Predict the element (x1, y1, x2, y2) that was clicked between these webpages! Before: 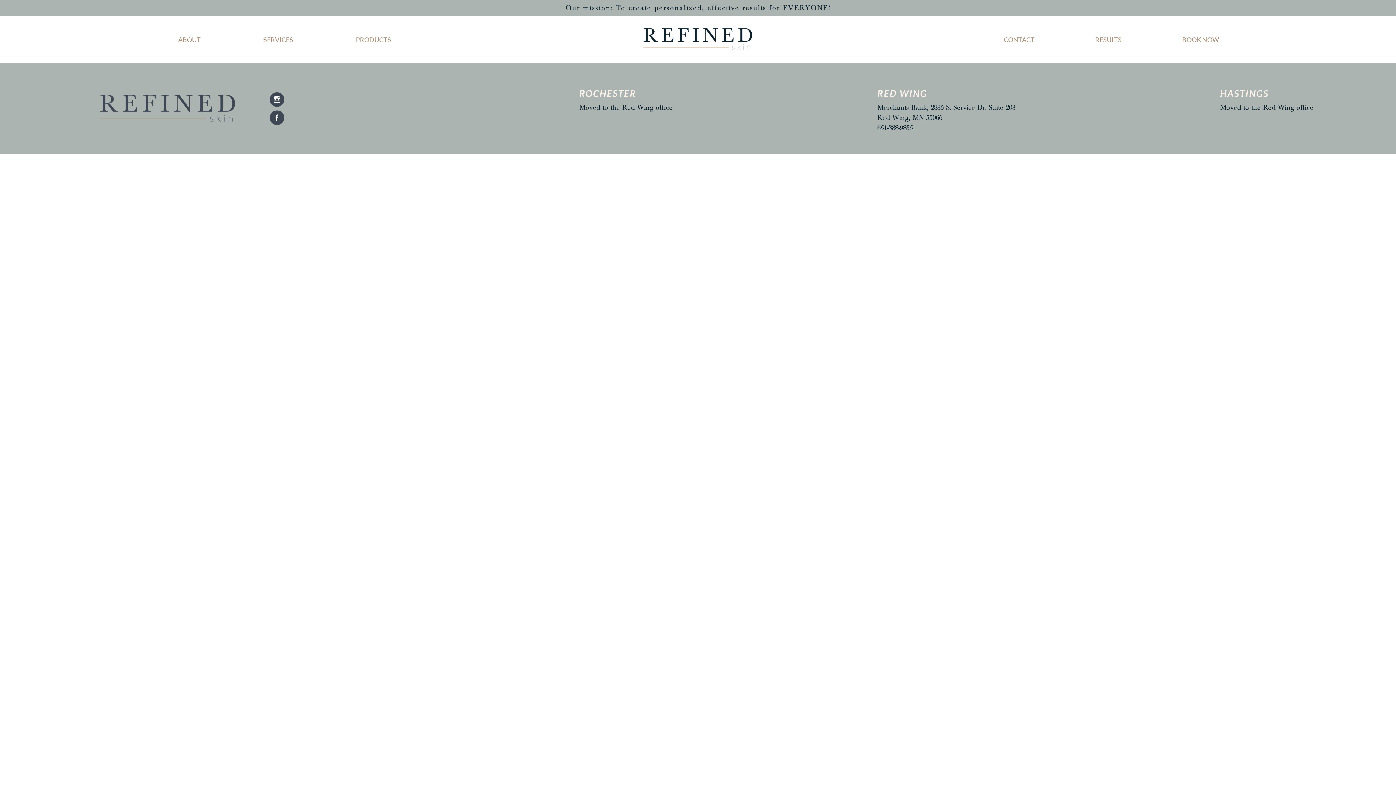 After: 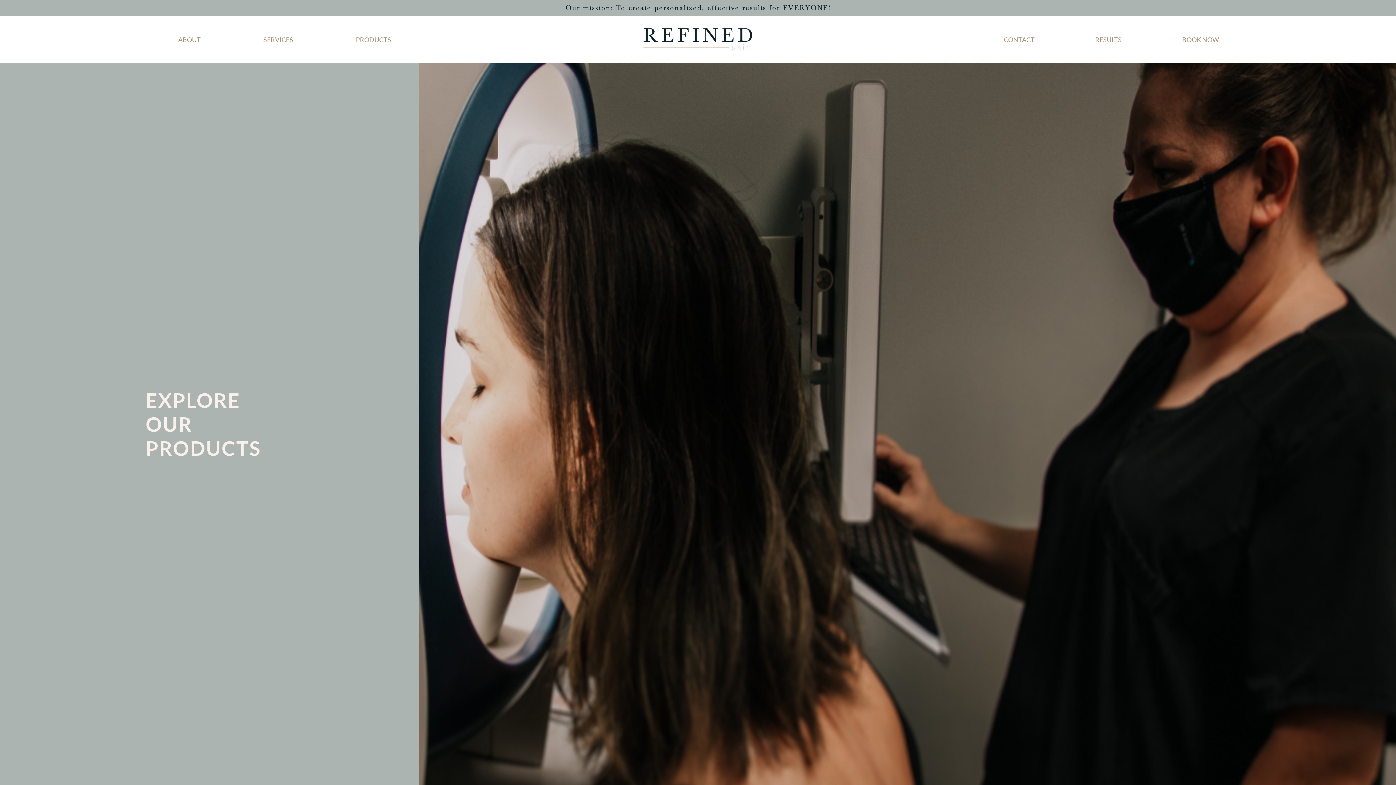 Action: bbox: (355, 35, 391, 43) label: PRODUCTS